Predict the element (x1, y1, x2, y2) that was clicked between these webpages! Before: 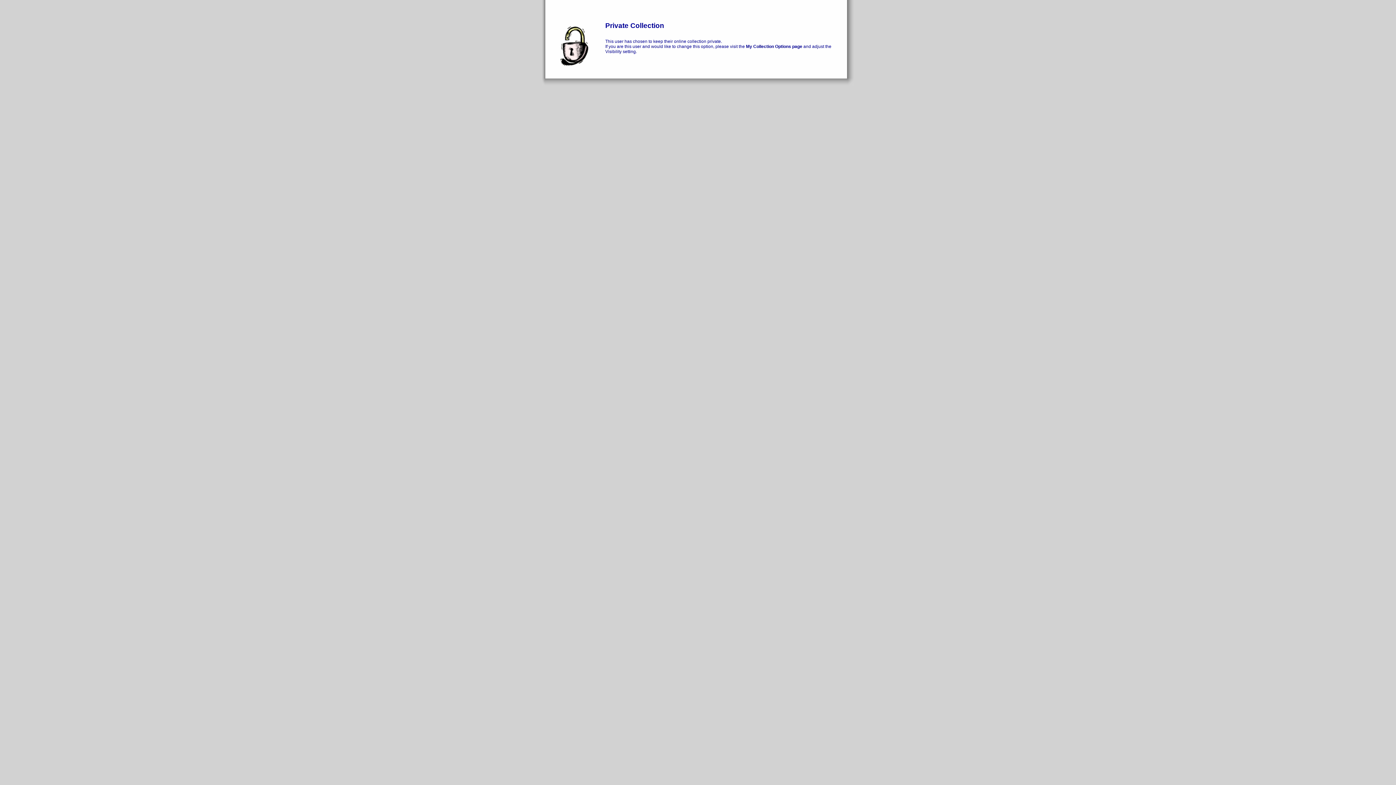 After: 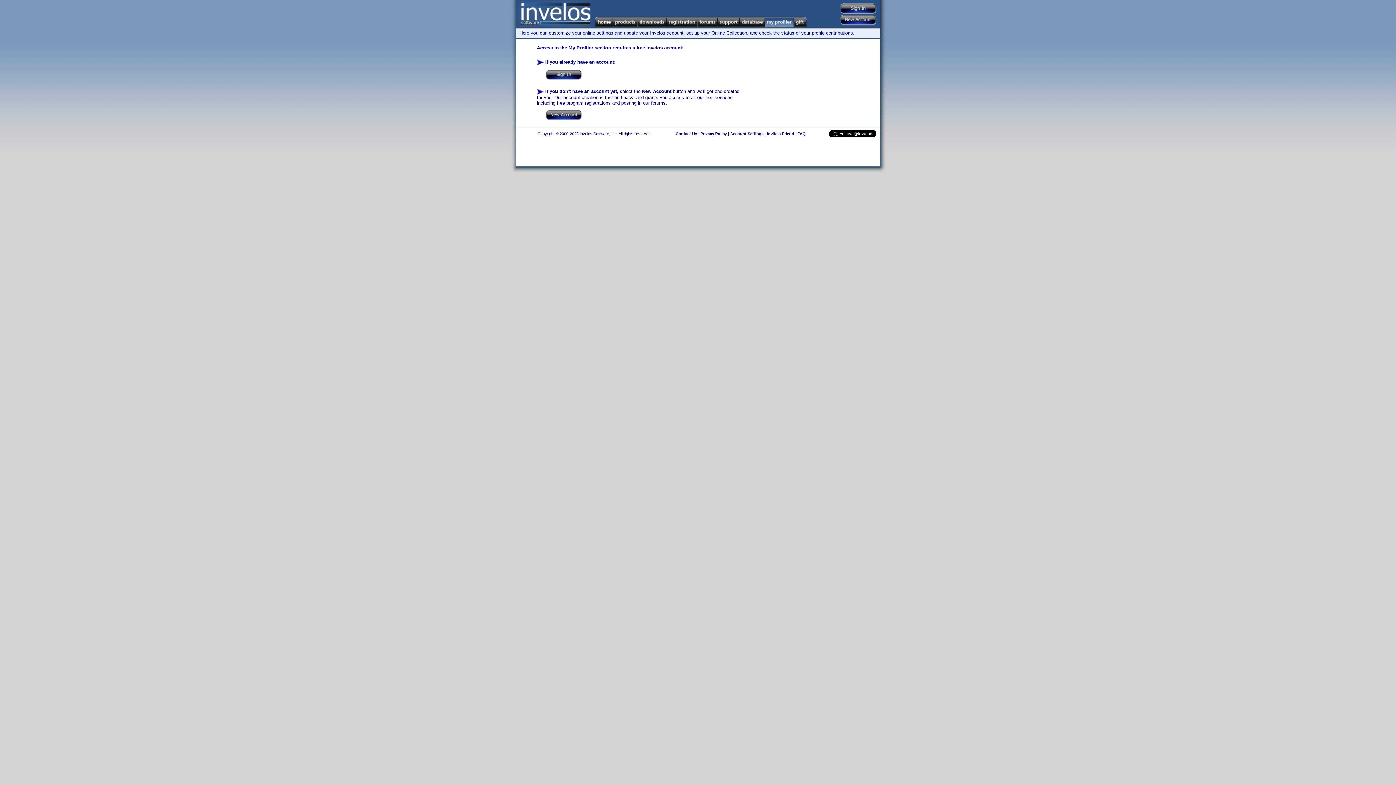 Action: bbox: (746, 44, 802, 49) label: My Collection Options page